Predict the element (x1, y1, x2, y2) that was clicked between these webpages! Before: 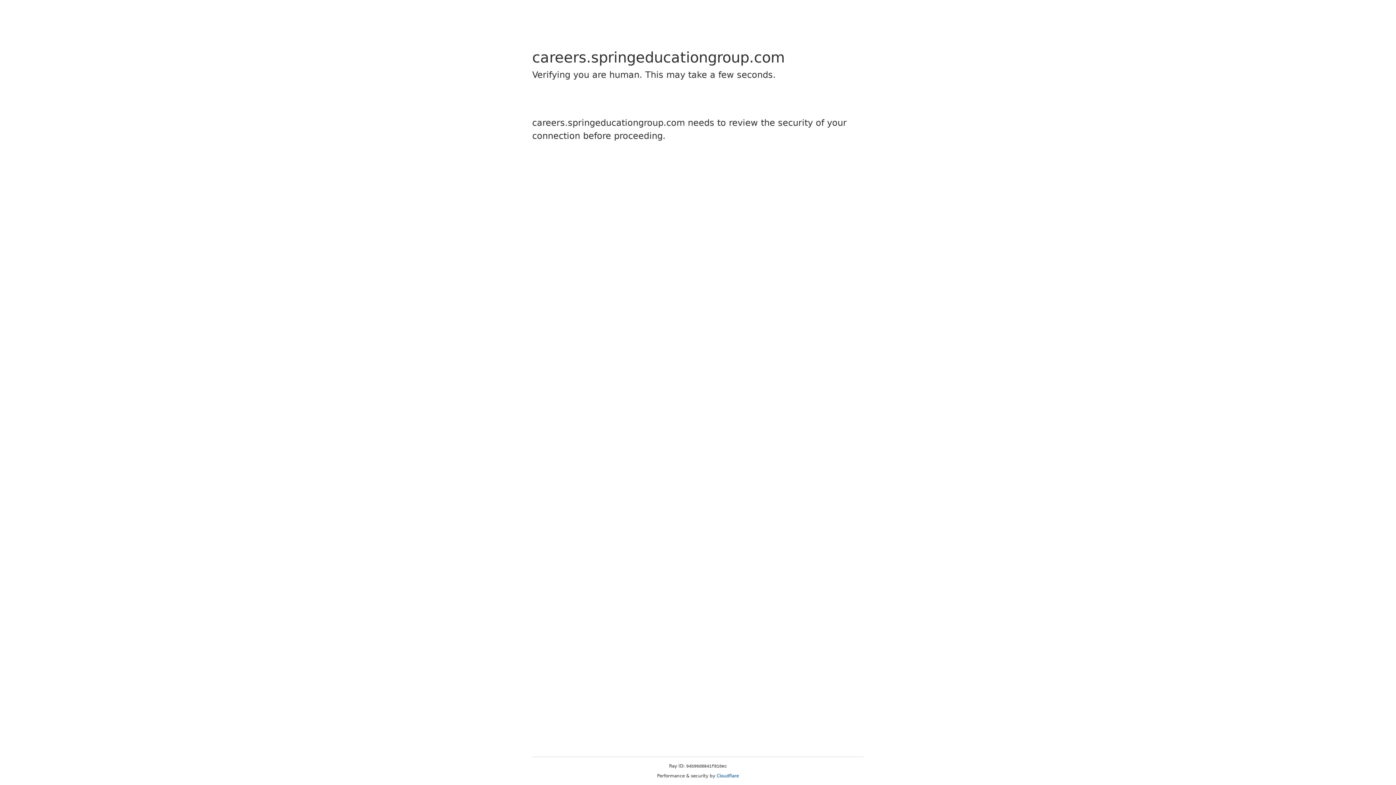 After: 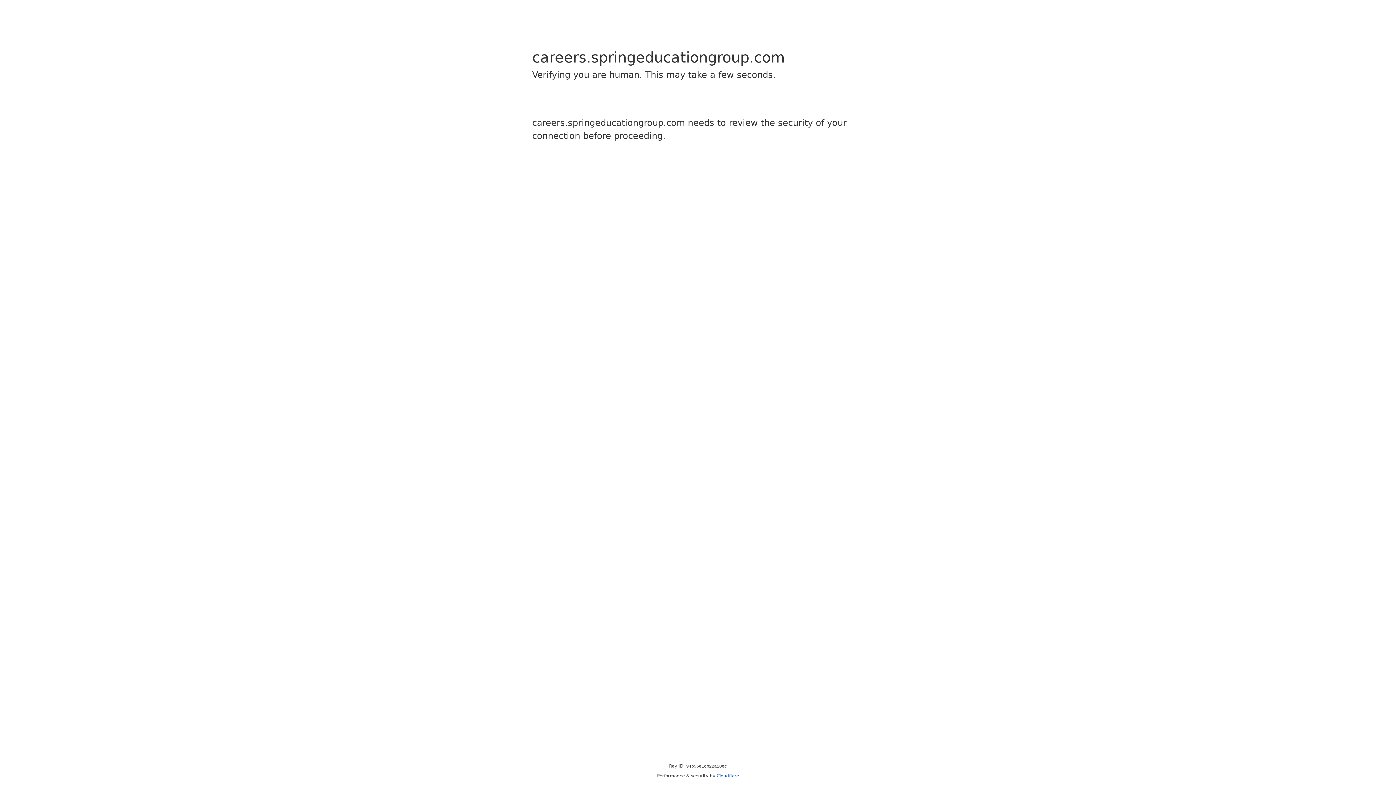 Action: bbox: (716, 773, 739, 778) label: Cloudflare